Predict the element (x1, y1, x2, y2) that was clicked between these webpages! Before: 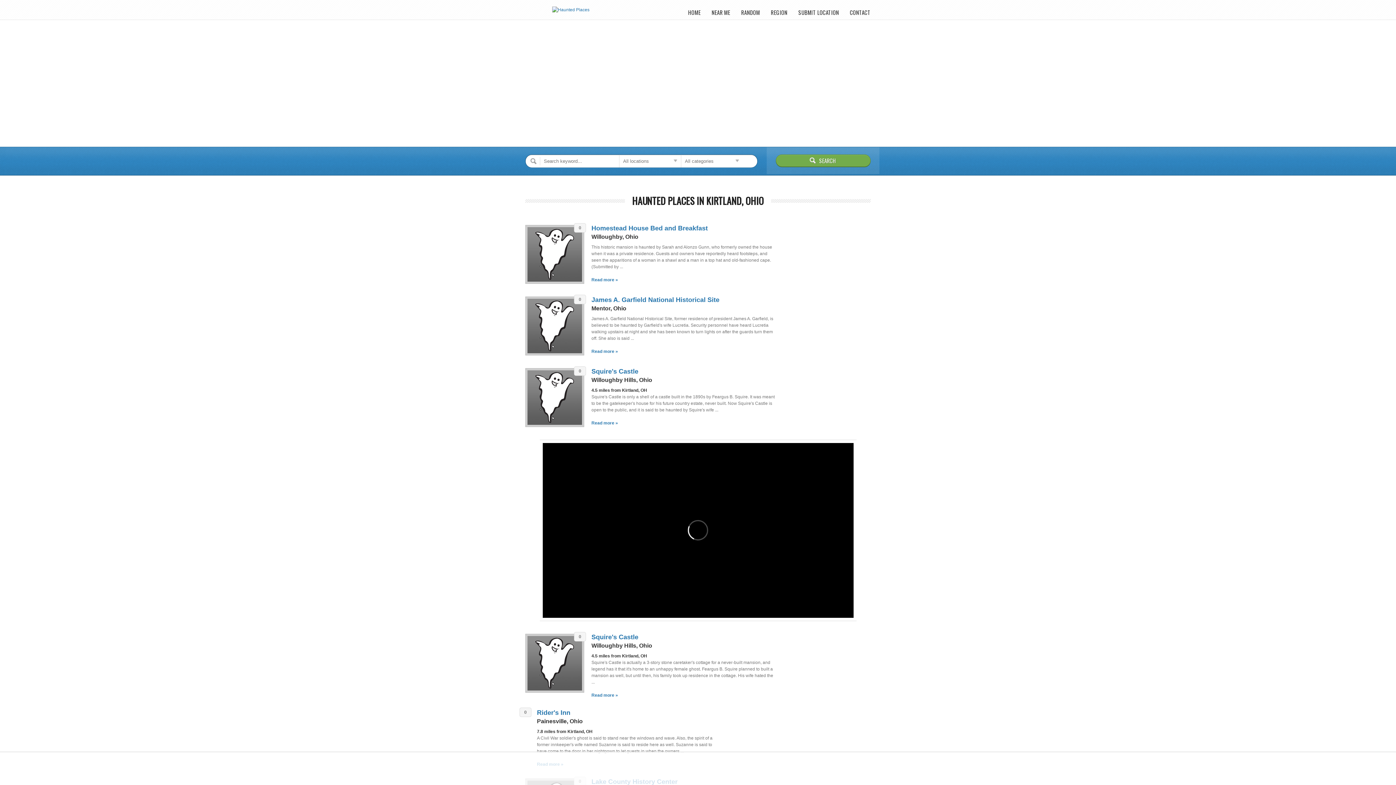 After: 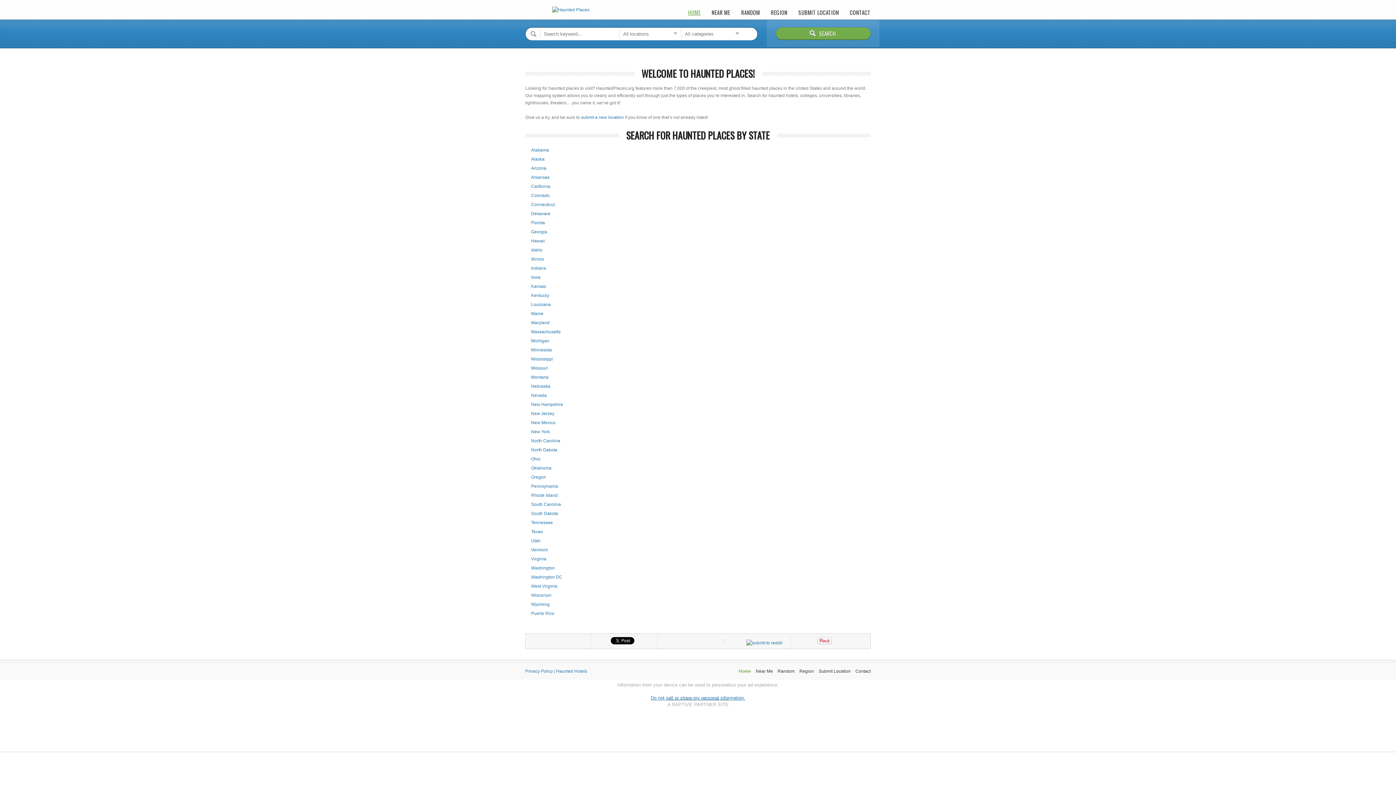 Action: bbox: (552, 7, 589, 12)